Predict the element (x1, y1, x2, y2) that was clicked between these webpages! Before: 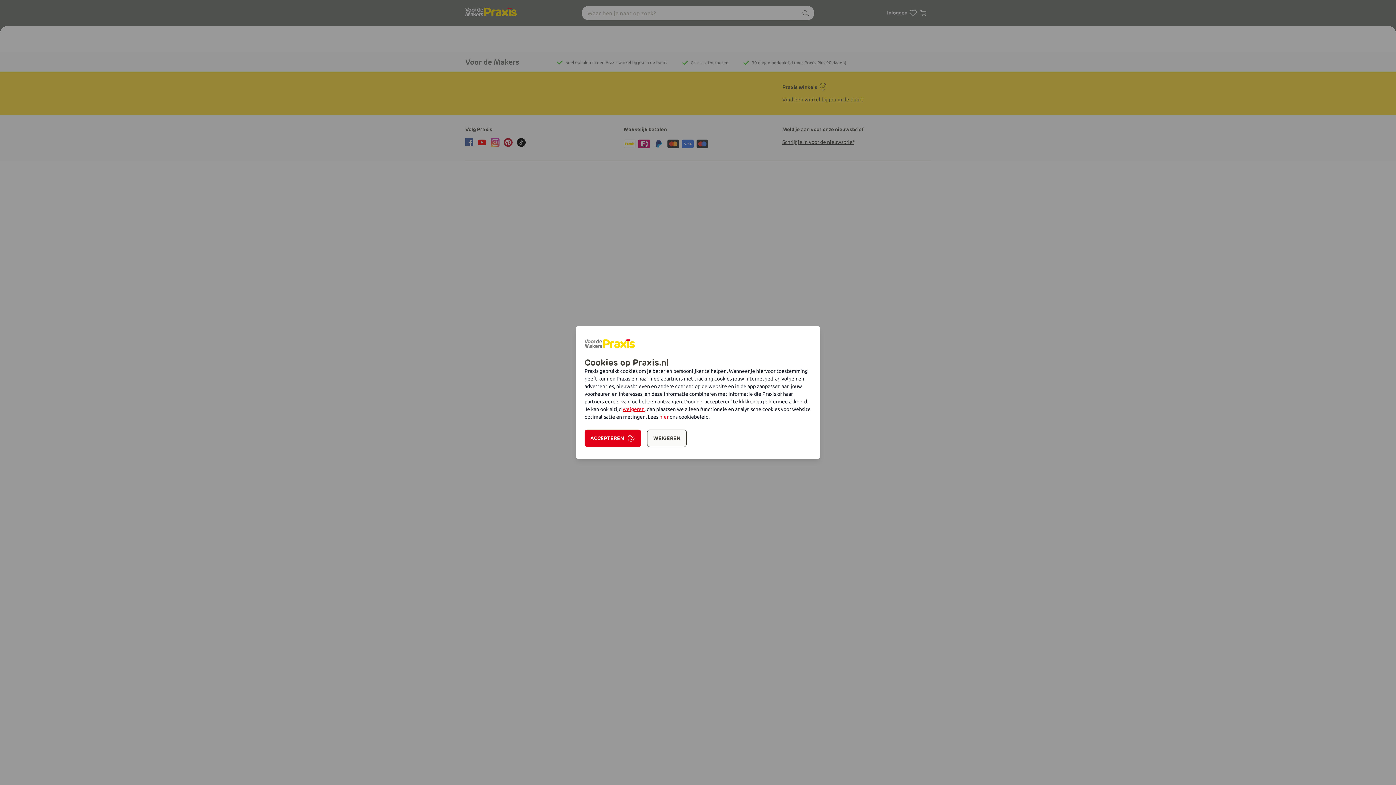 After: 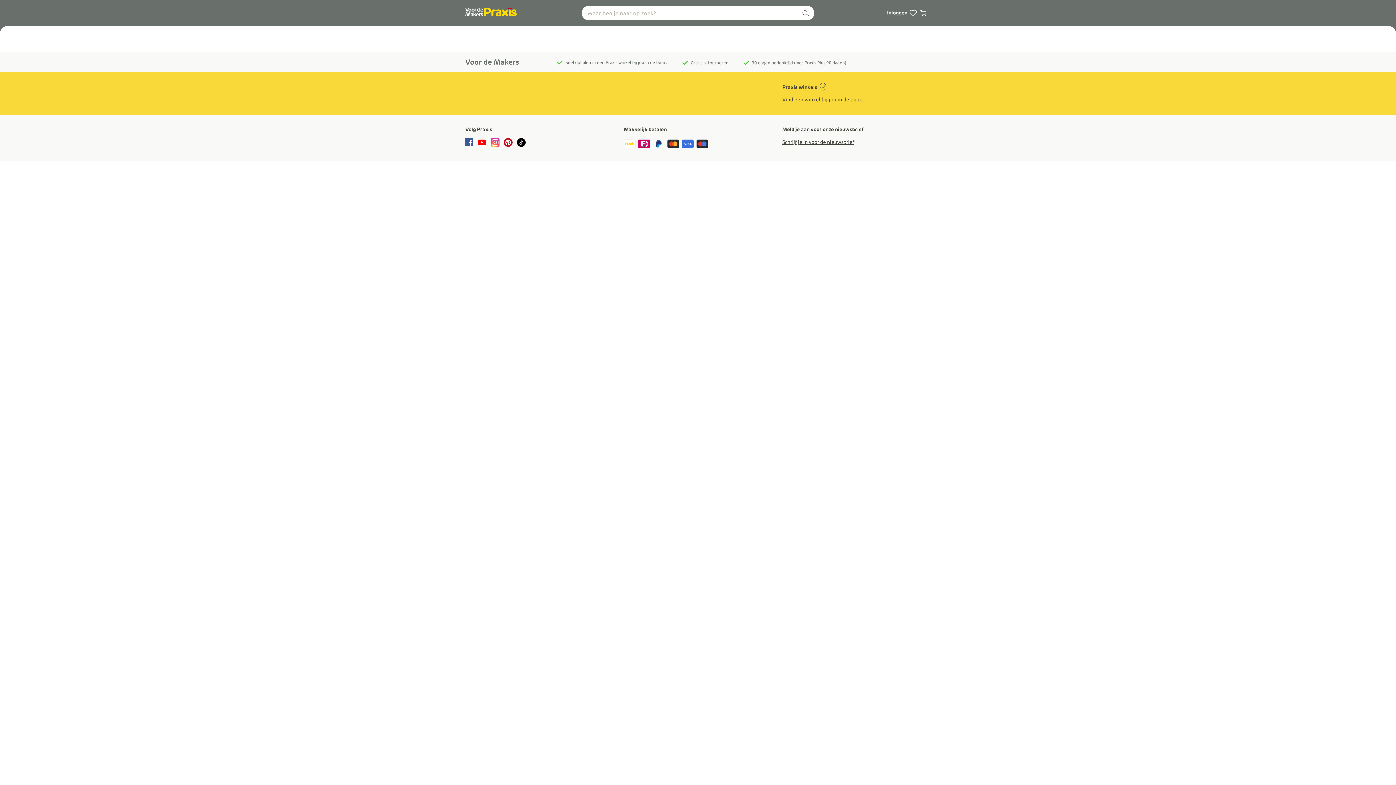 Action: bbox: (622, 406, 644, 412) label: weigeren